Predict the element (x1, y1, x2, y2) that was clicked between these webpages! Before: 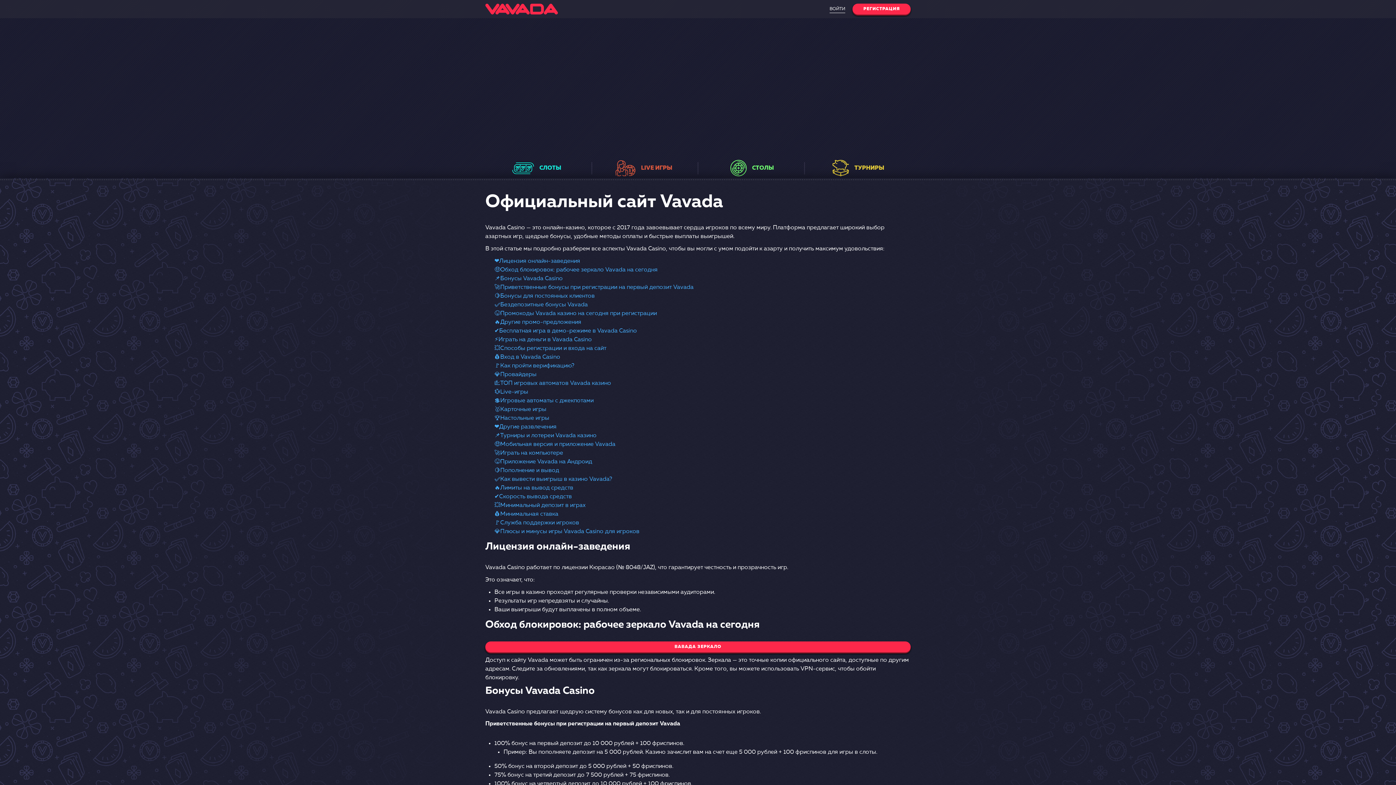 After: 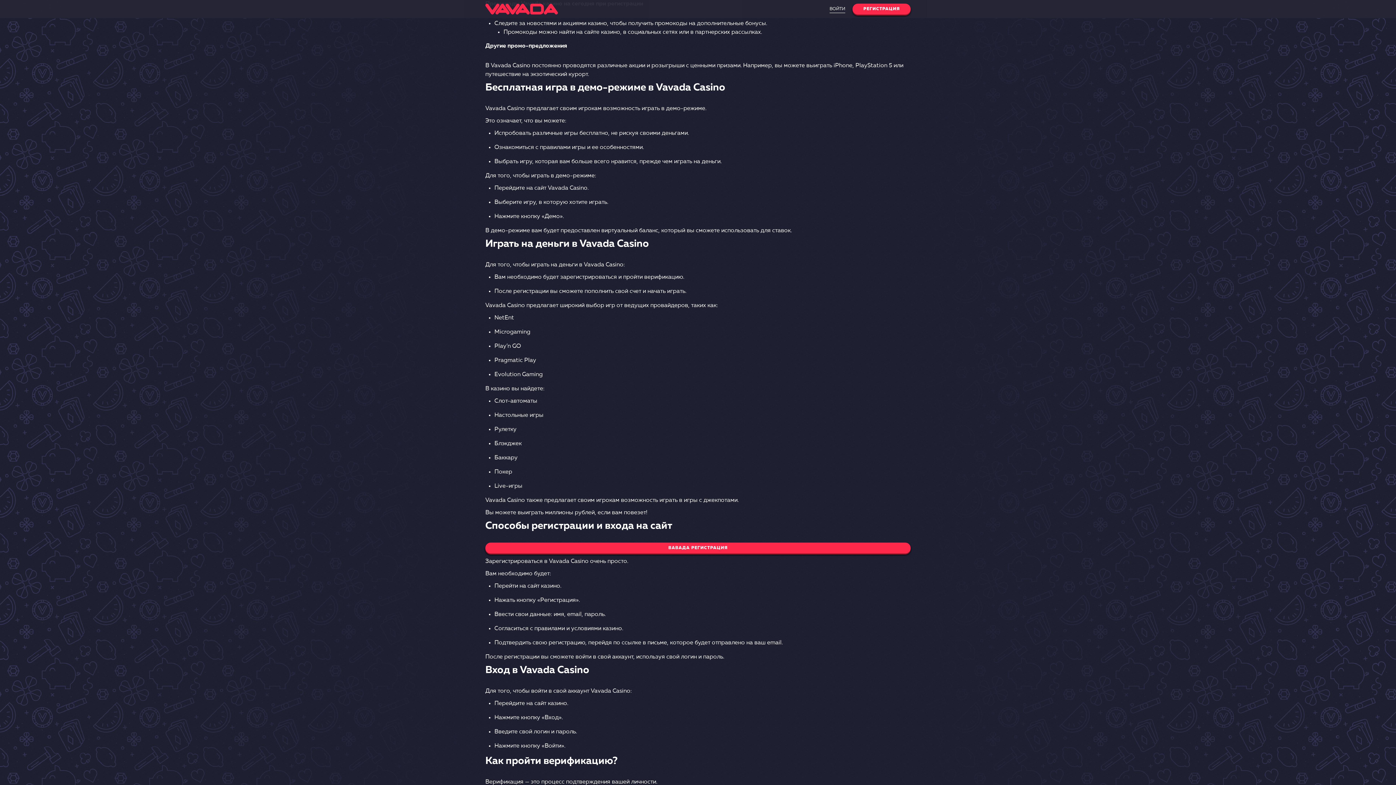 Action: bbox: (494, 310, 657, 316) label: 😝‍Промокоды Vavada казино на сегодня при регистрации